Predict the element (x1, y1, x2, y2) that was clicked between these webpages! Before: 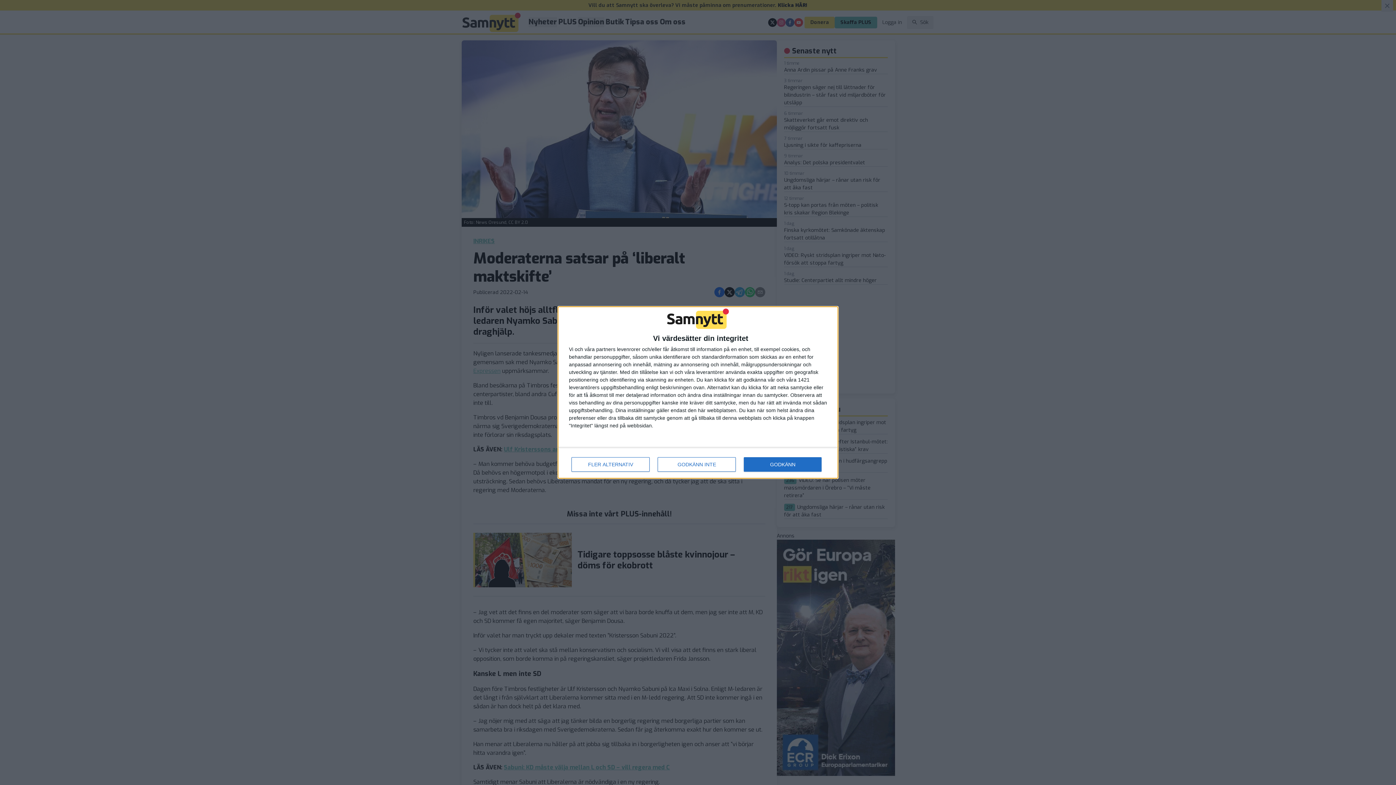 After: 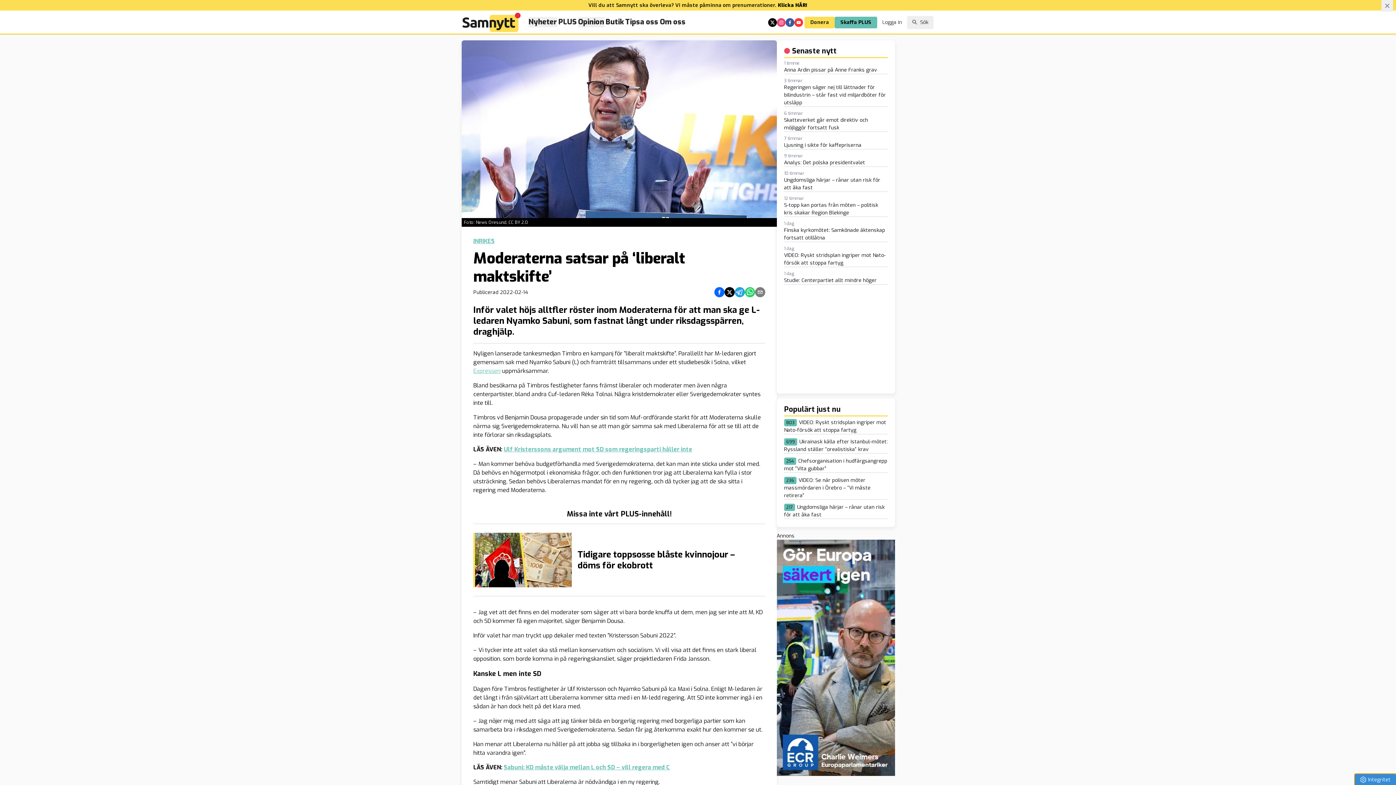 Action: bbox: (744, 457, 821, 472) label: GODKÄNN